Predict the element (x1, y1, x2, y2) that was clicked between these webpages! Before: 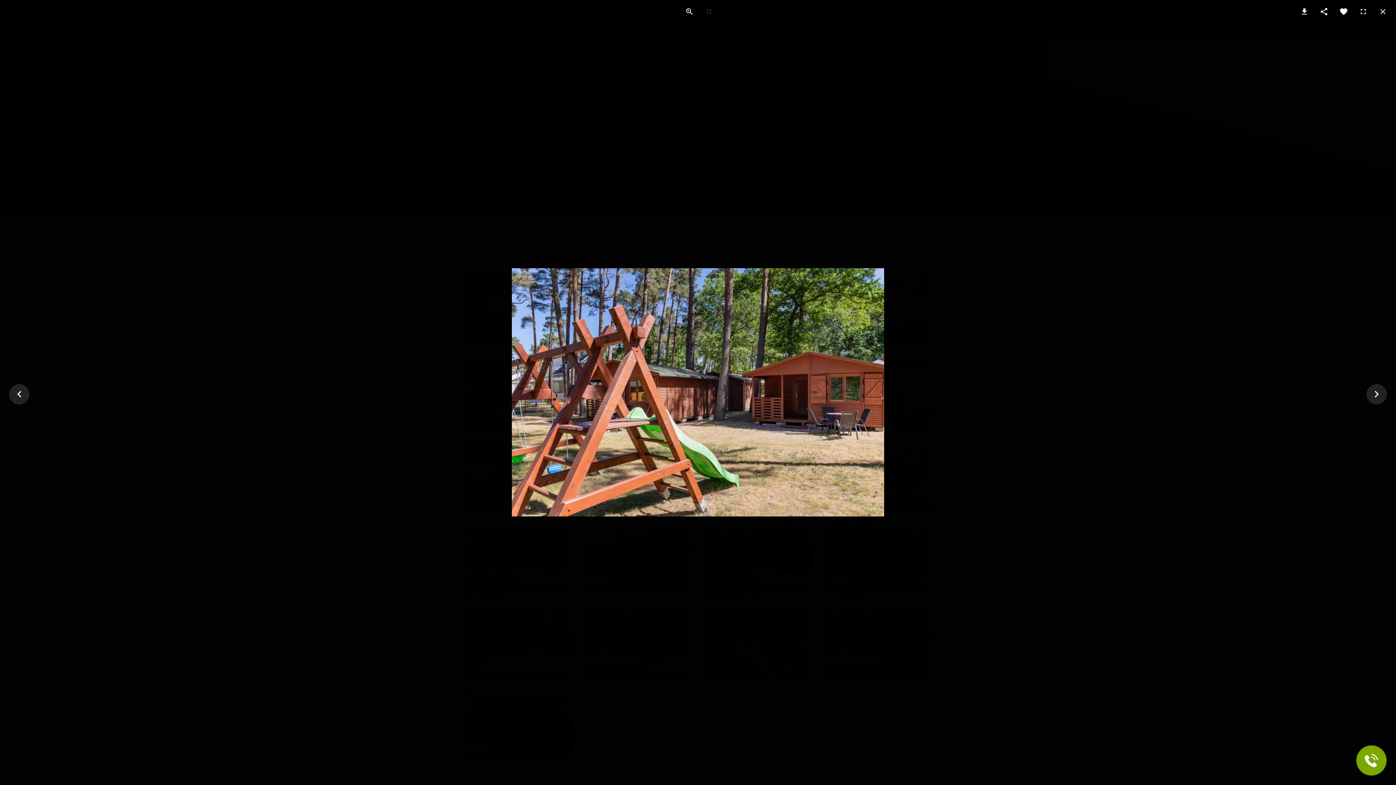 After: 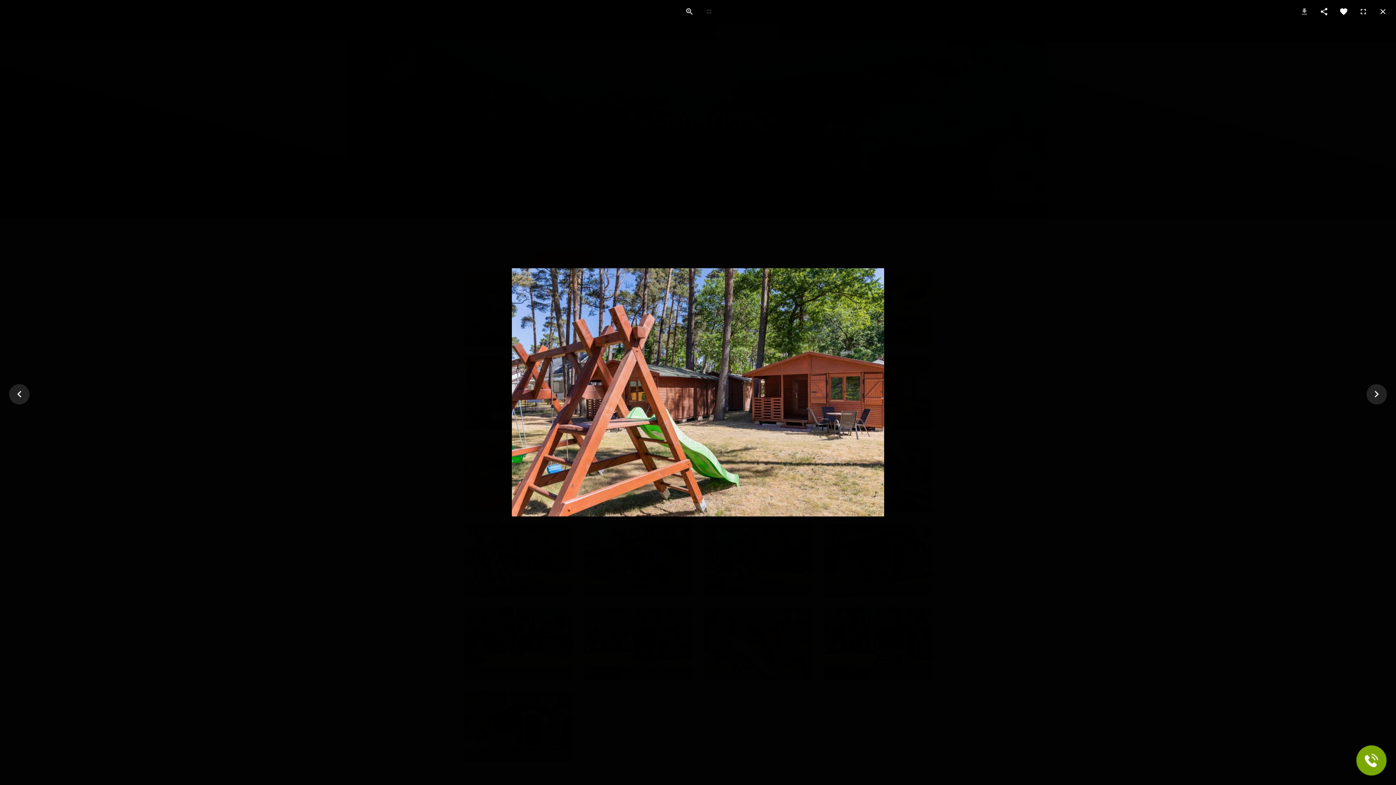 Action: bbox: (1296, 0, 1312, 23)